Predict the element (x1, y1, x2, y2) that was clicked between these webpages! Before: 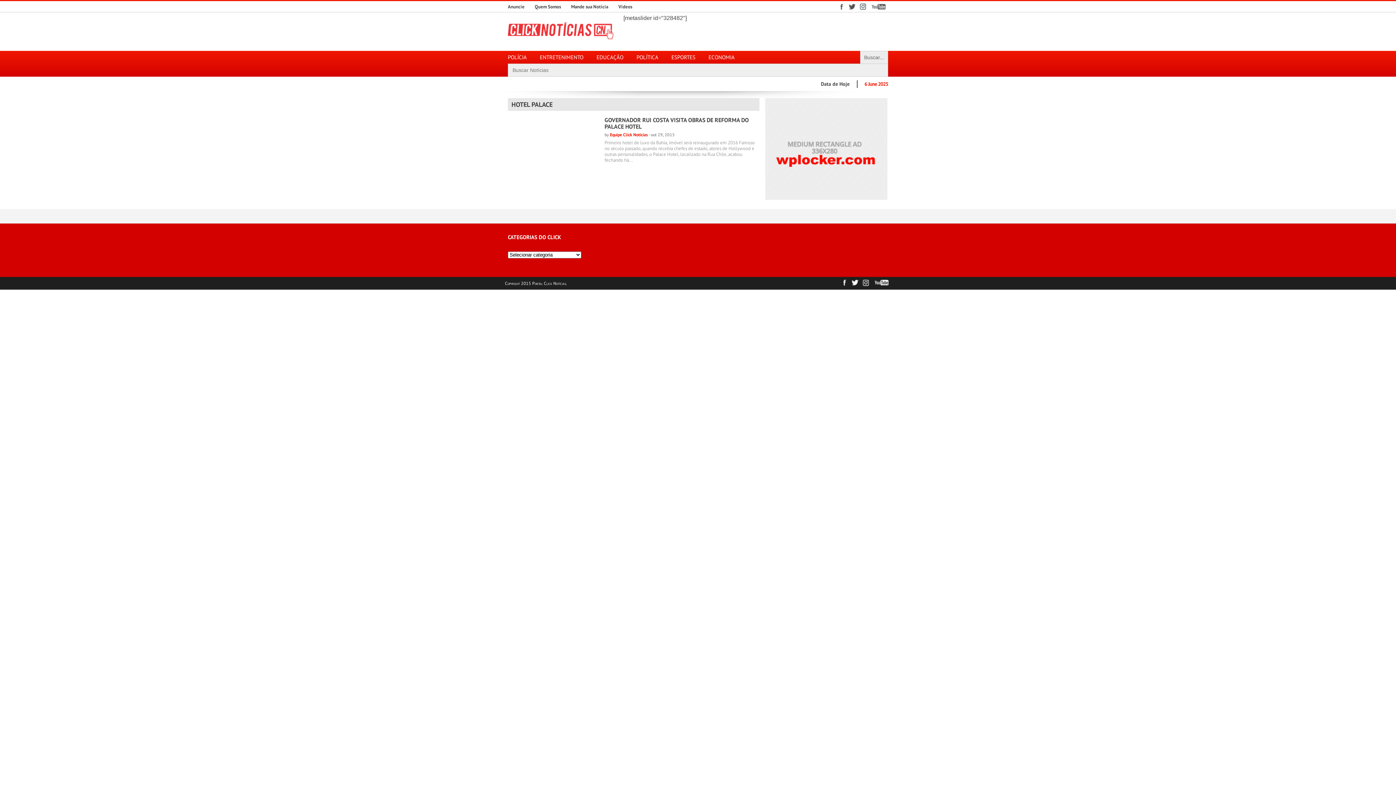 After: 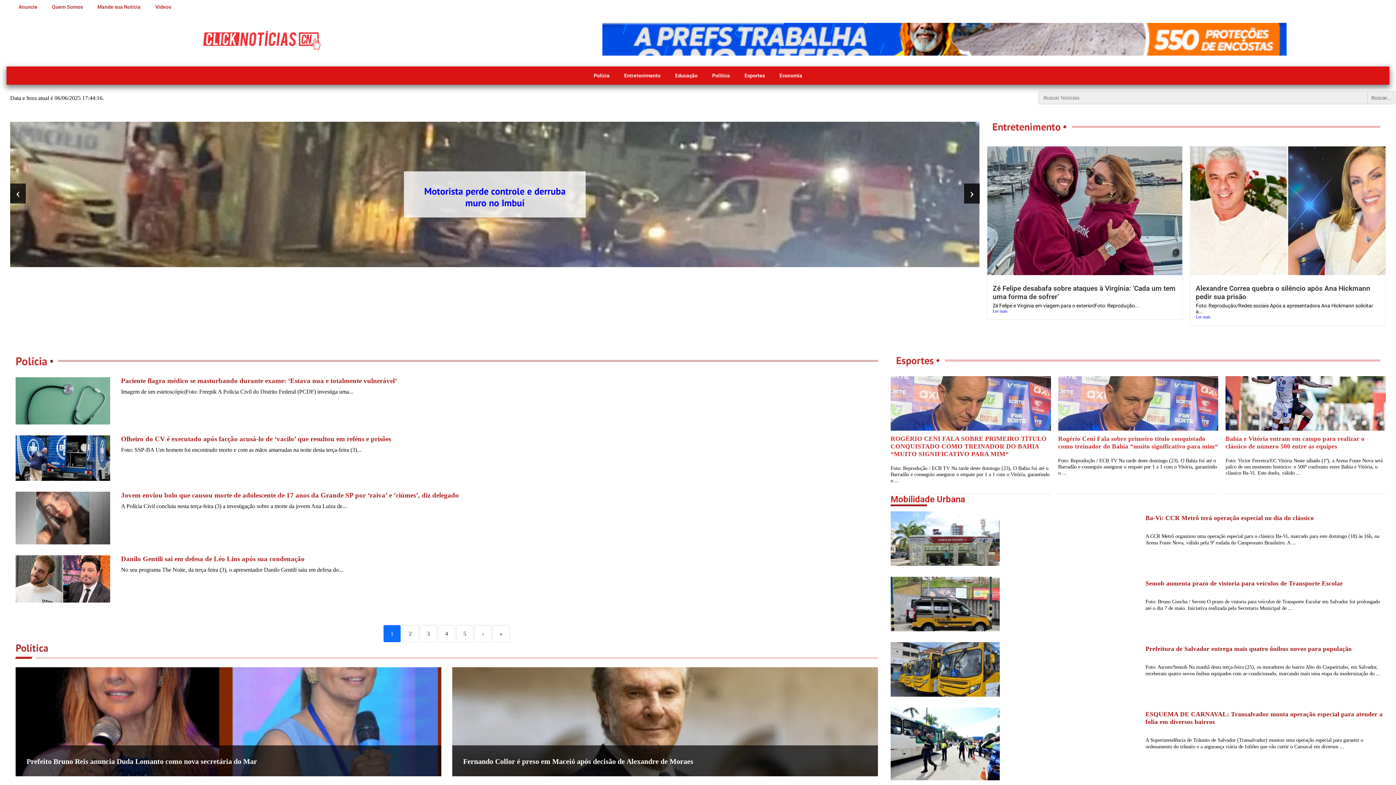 Action: bbox: (508, 26, 617, 32)